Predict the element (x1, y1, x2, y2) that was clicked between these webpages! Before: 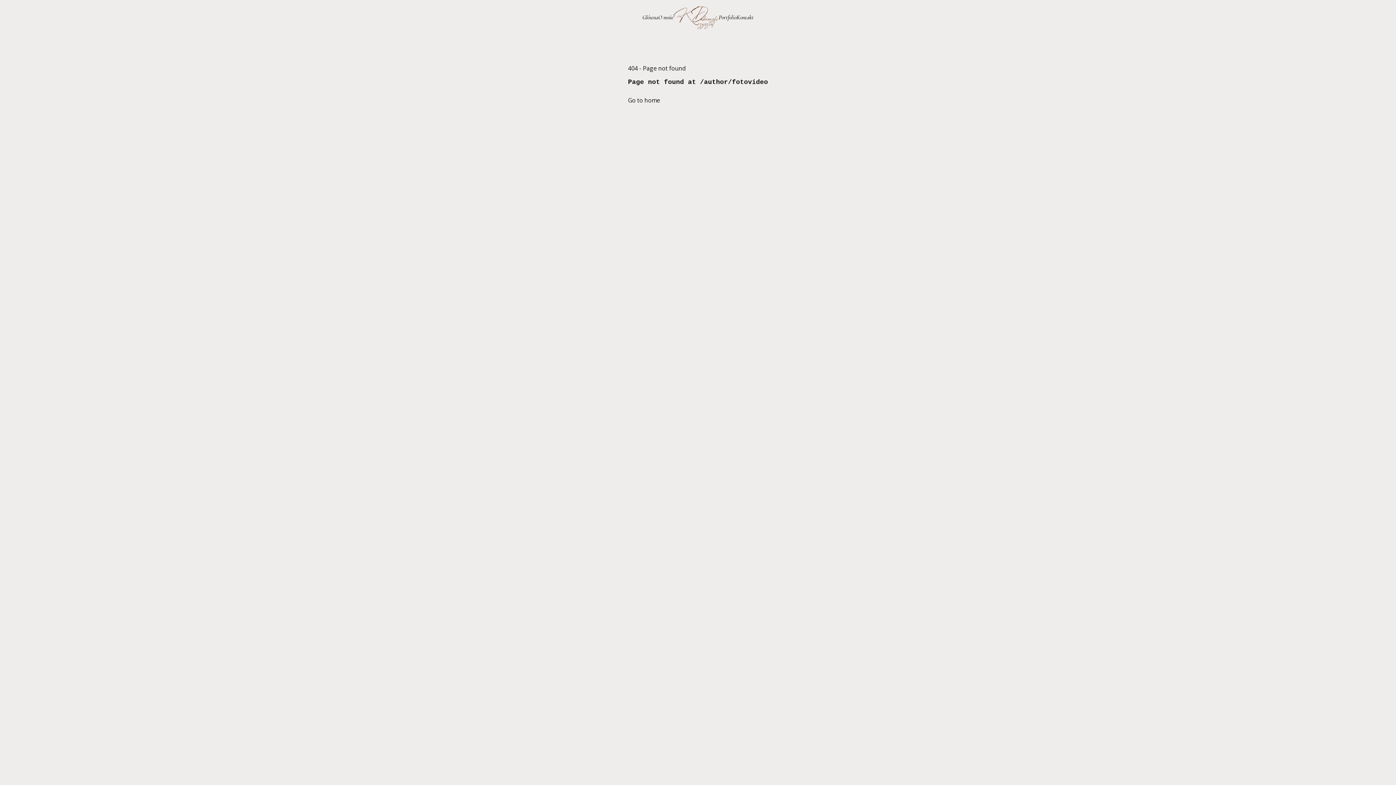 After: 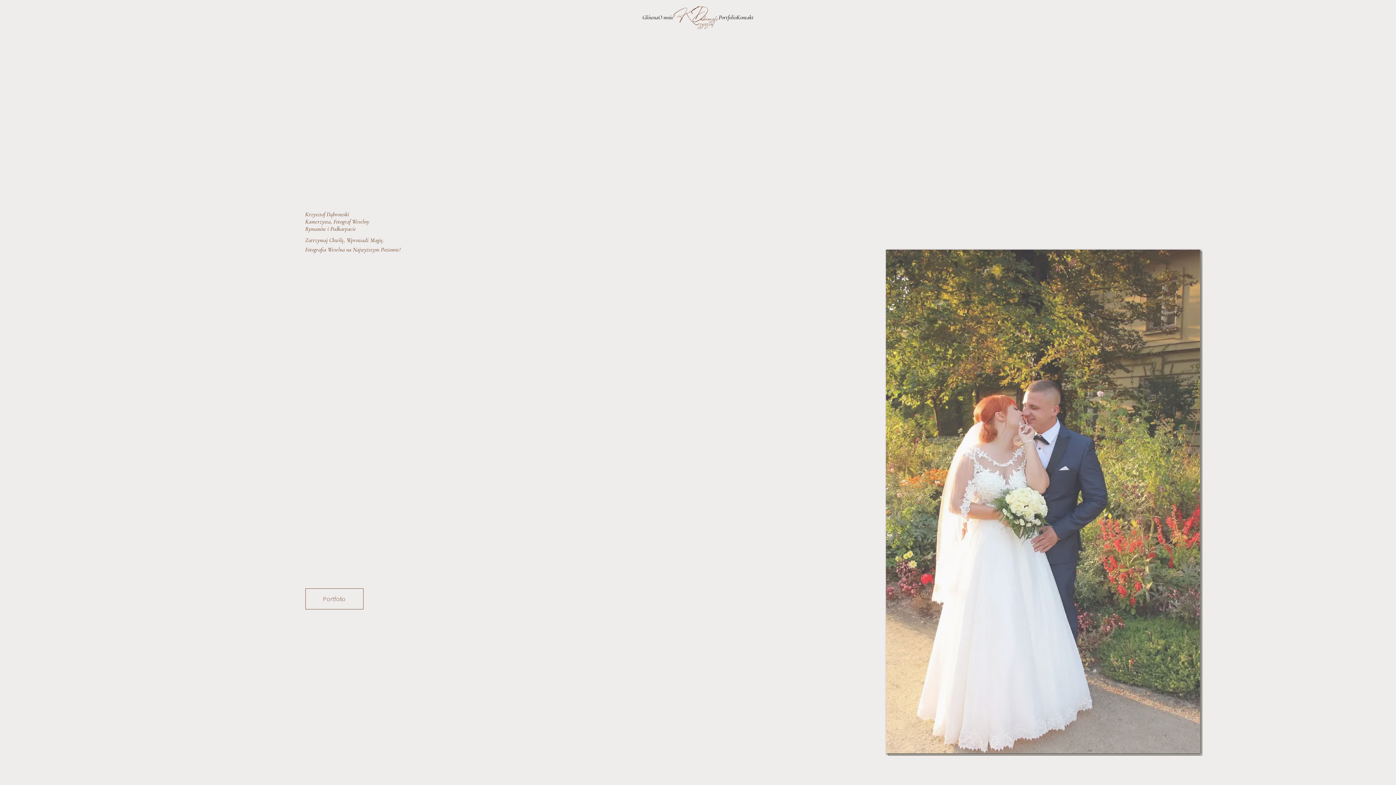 Action: label: Główna bbox: (642, 13, 658, 21)